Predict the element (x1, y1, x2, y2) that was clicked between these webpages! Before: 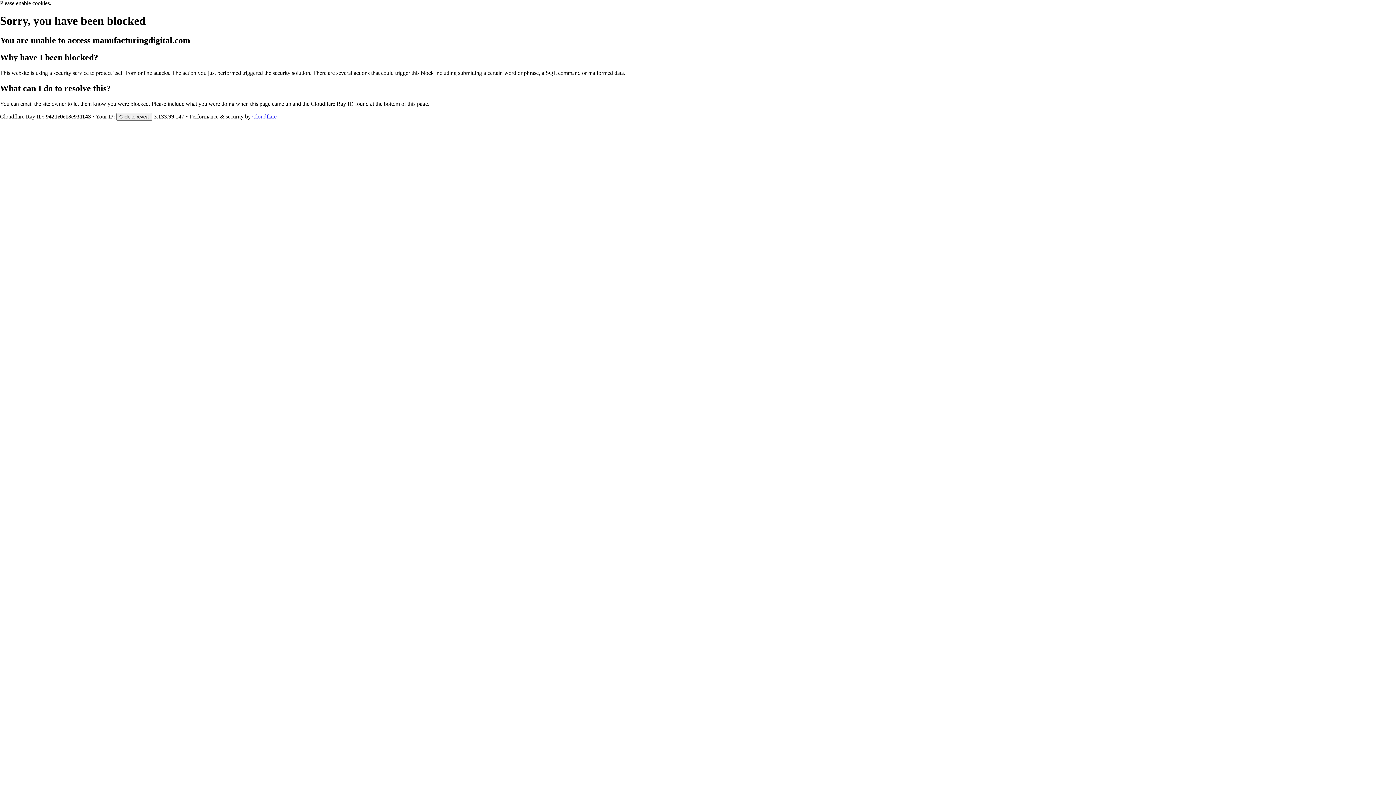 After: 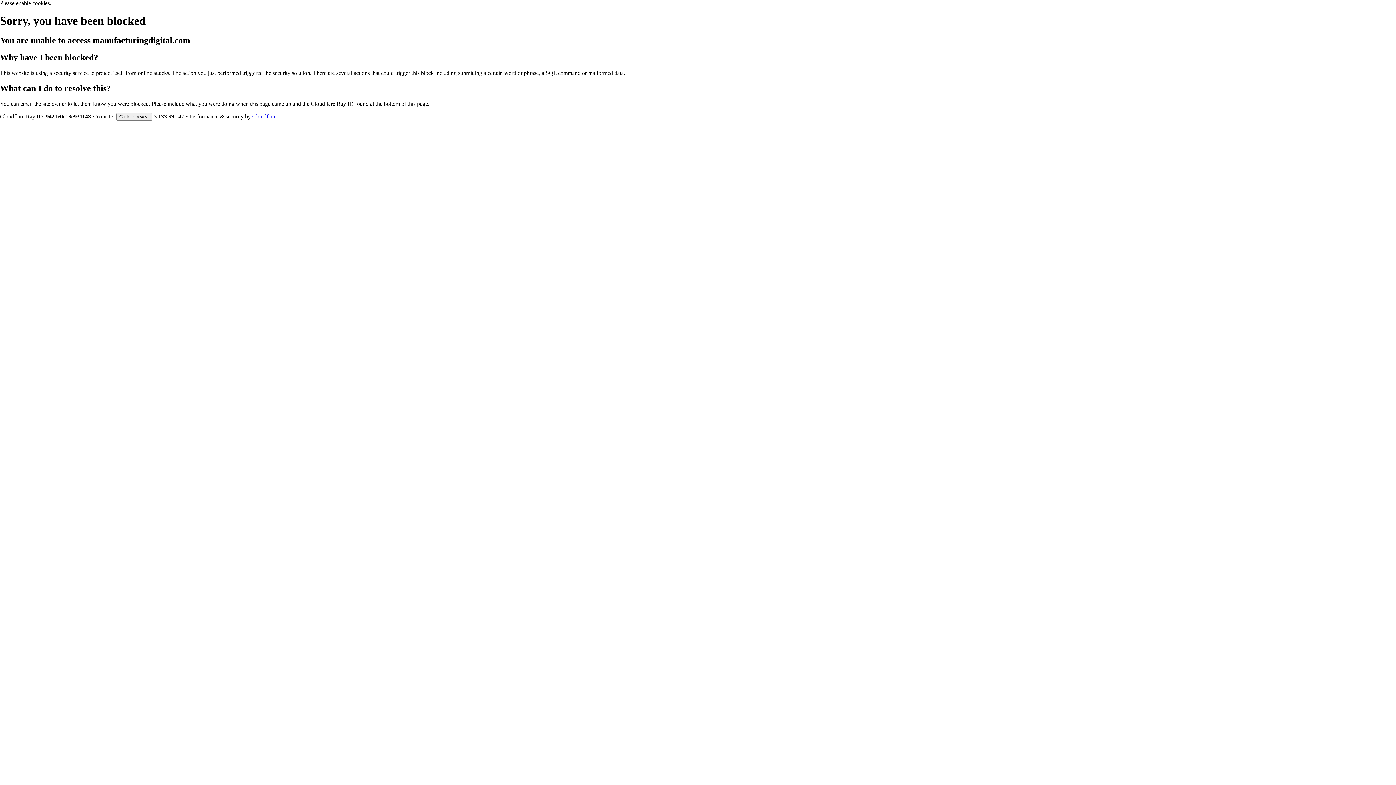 Action: label: Cloudflare bbox: (252, 113, 276, 119)